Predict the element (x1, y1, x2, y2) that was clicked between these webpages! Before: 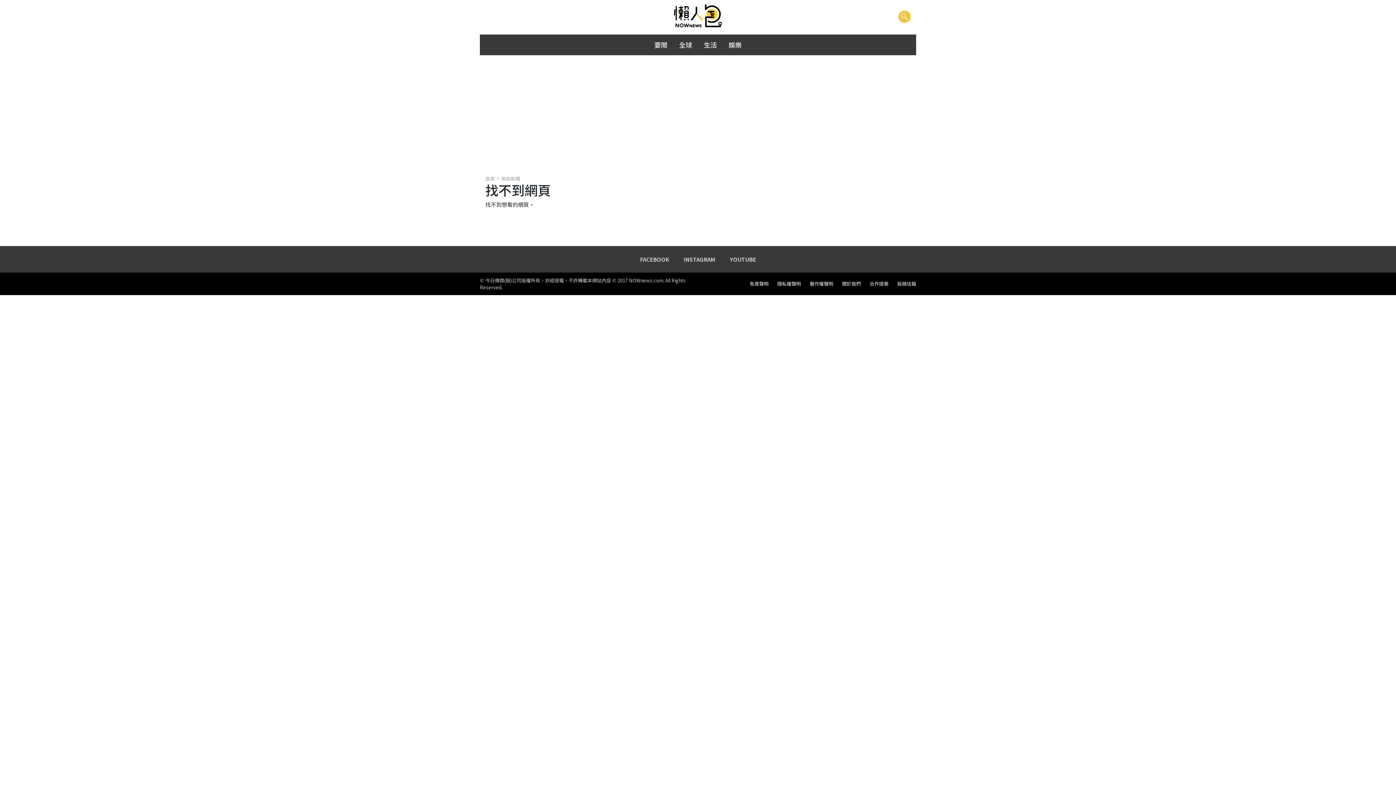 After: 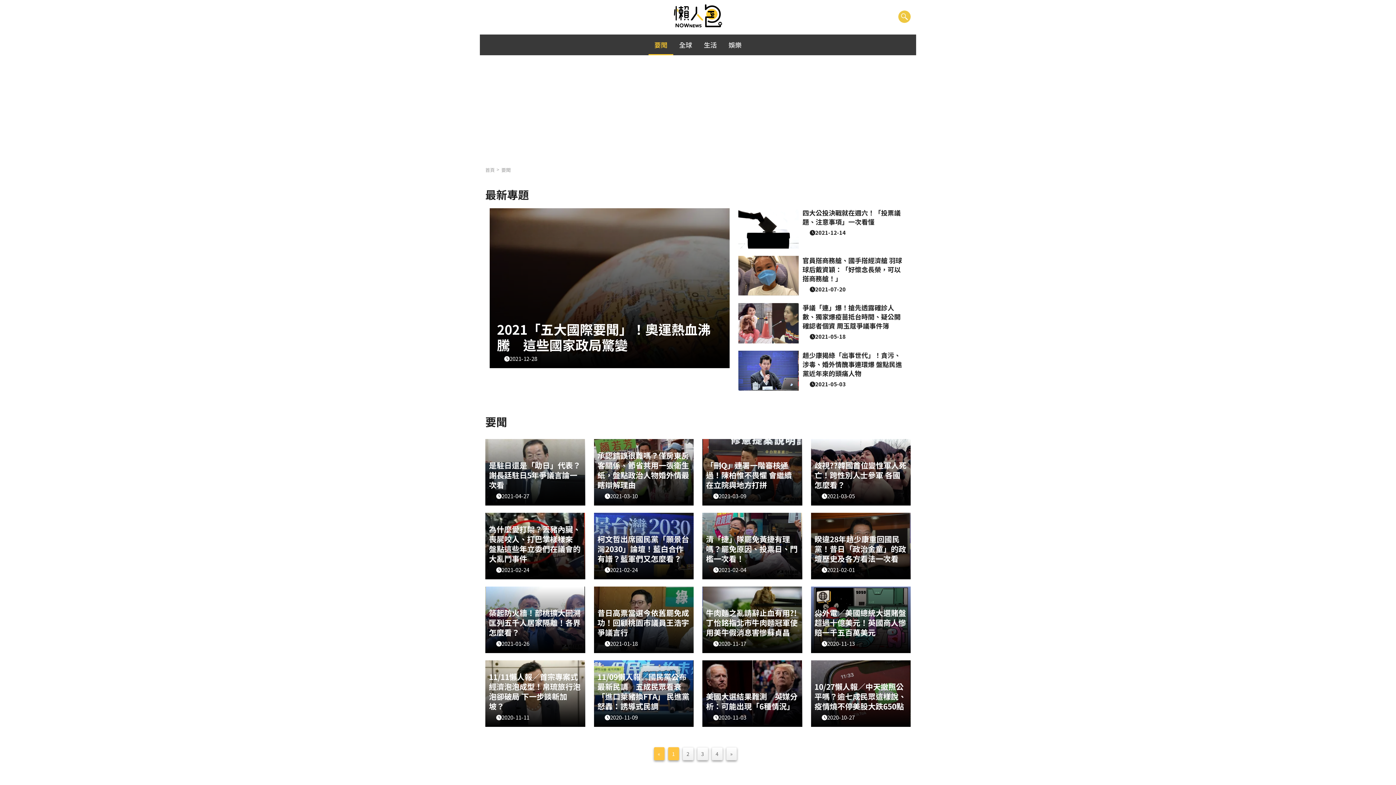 Action: label: 要聞 bbox: (648, 34, 673, 55)